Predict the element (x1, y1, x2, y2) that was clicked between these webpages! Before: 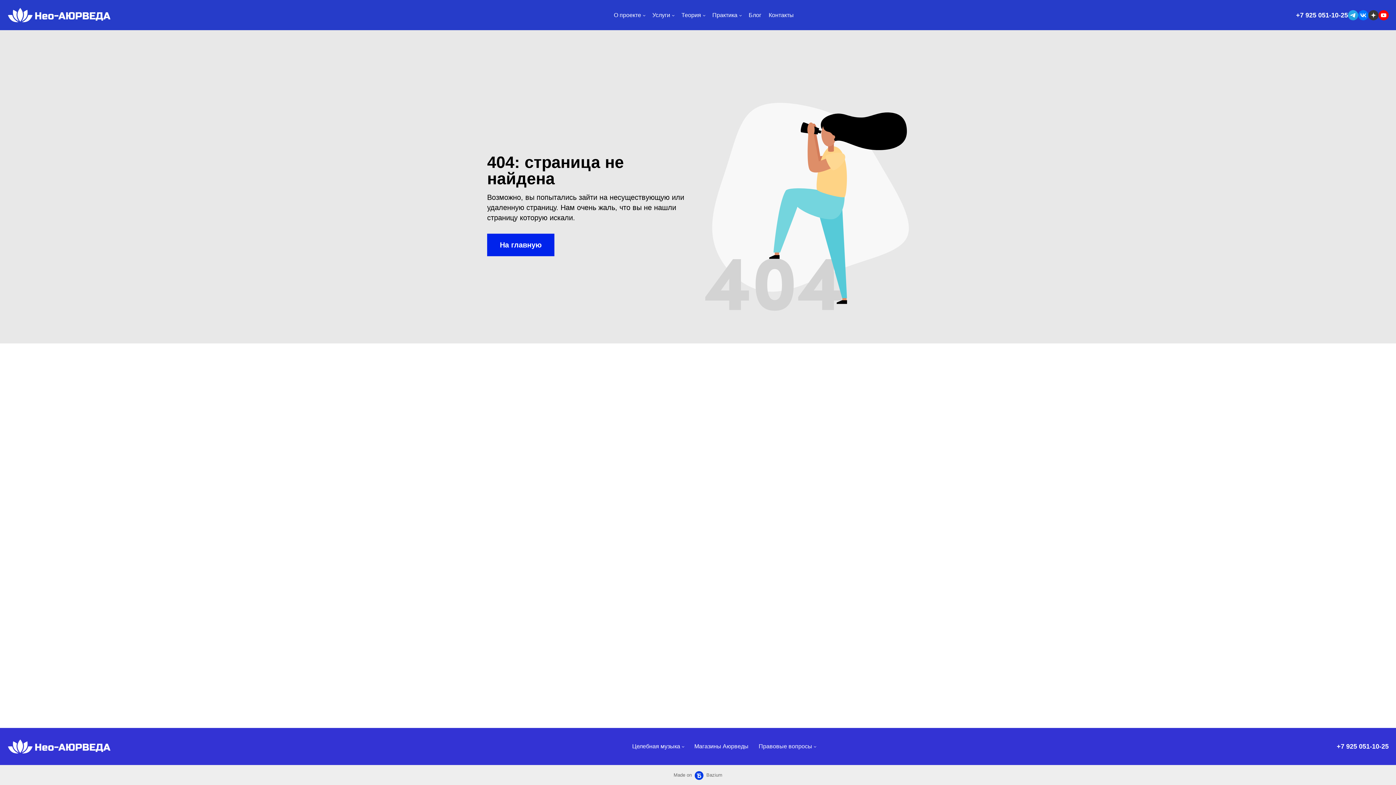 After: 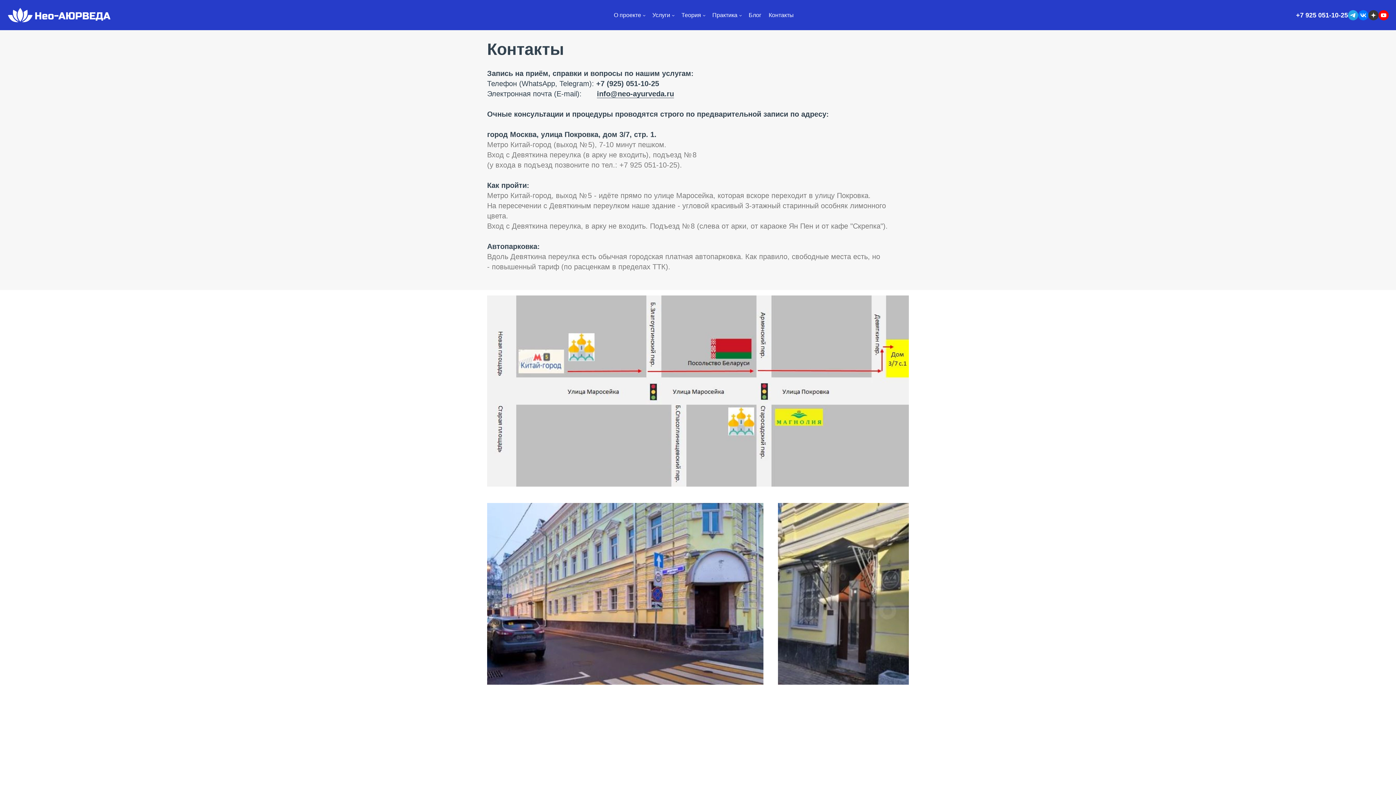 Action: bbox: (765, 8, 797, 21) label: Контакты